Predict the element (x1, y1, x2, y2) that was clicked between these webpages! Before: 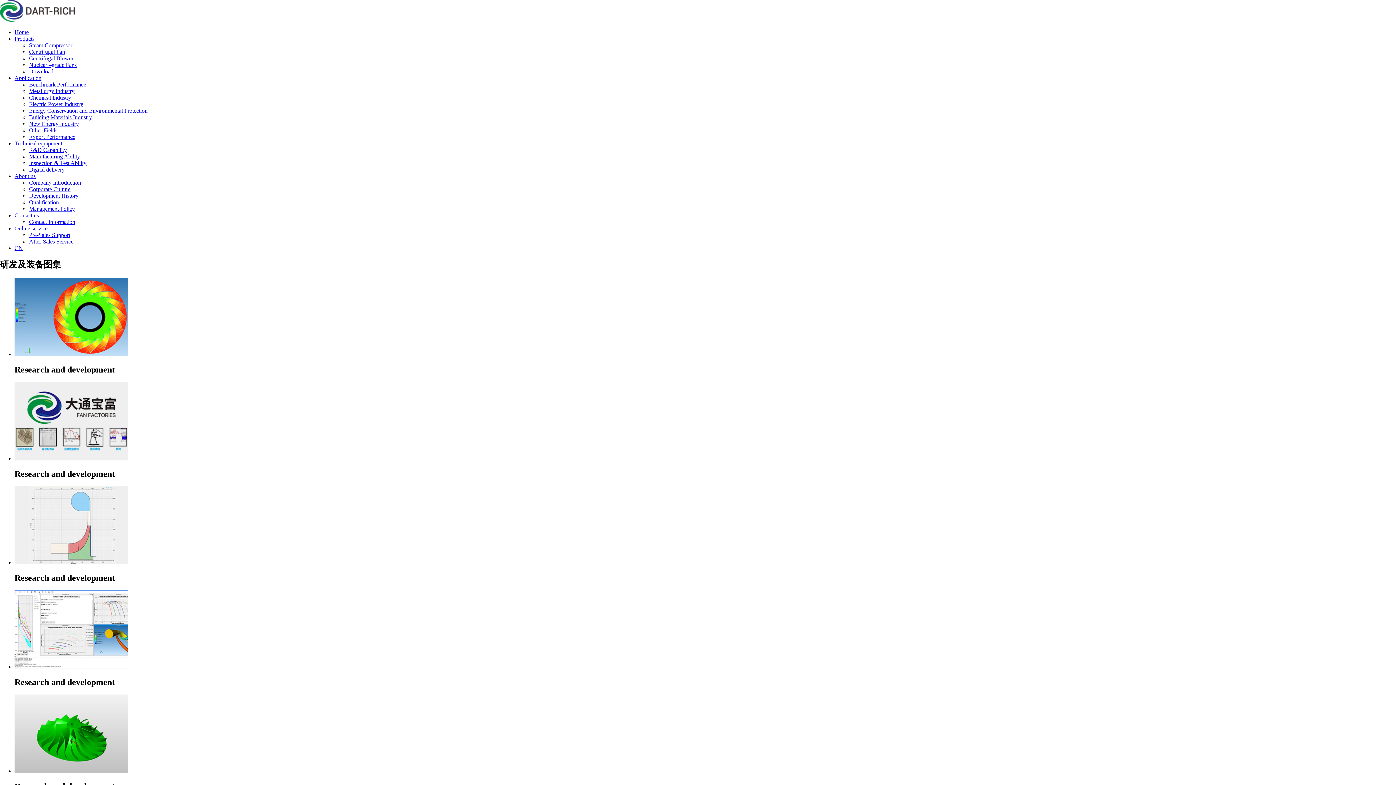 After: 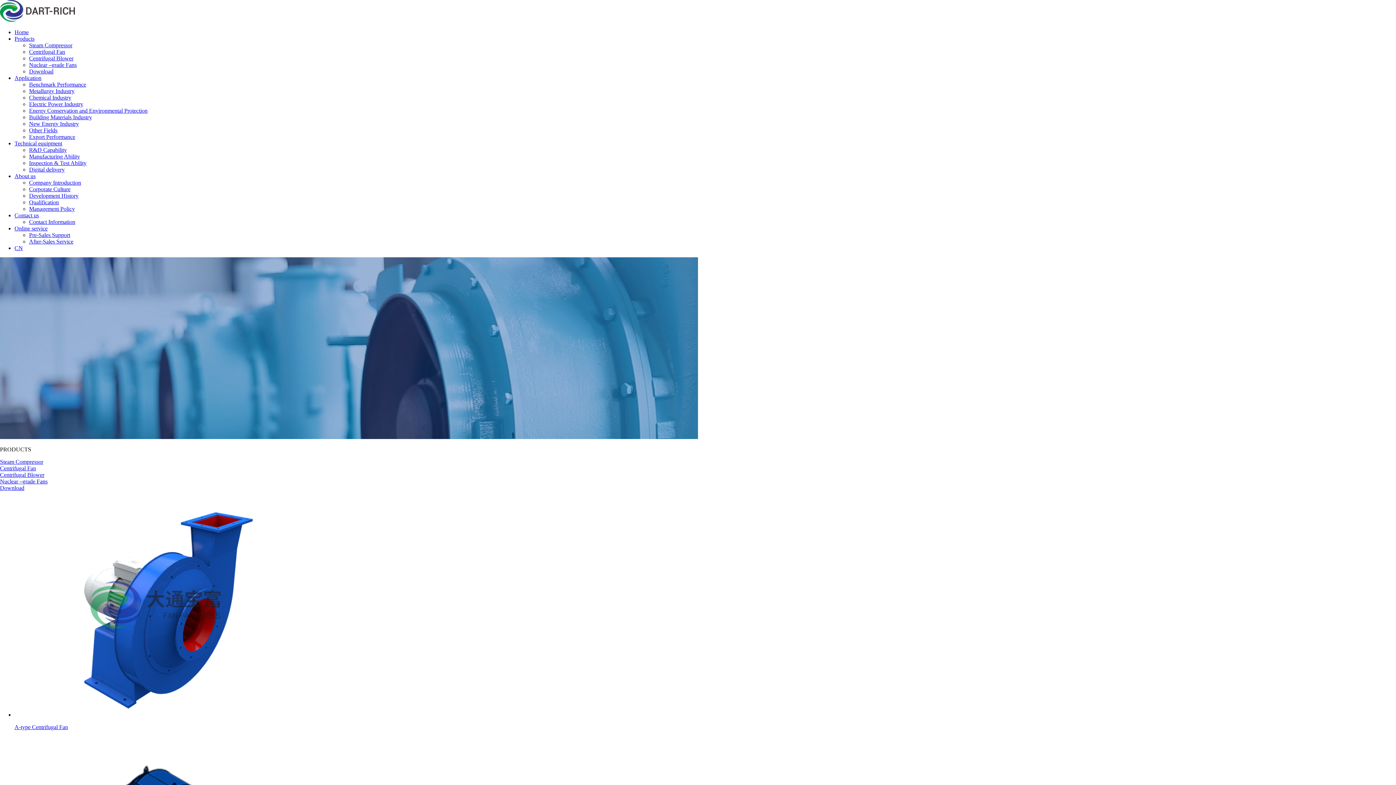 Action: label: Centrifugal Fan bbox: (29, 48, 65, 54)